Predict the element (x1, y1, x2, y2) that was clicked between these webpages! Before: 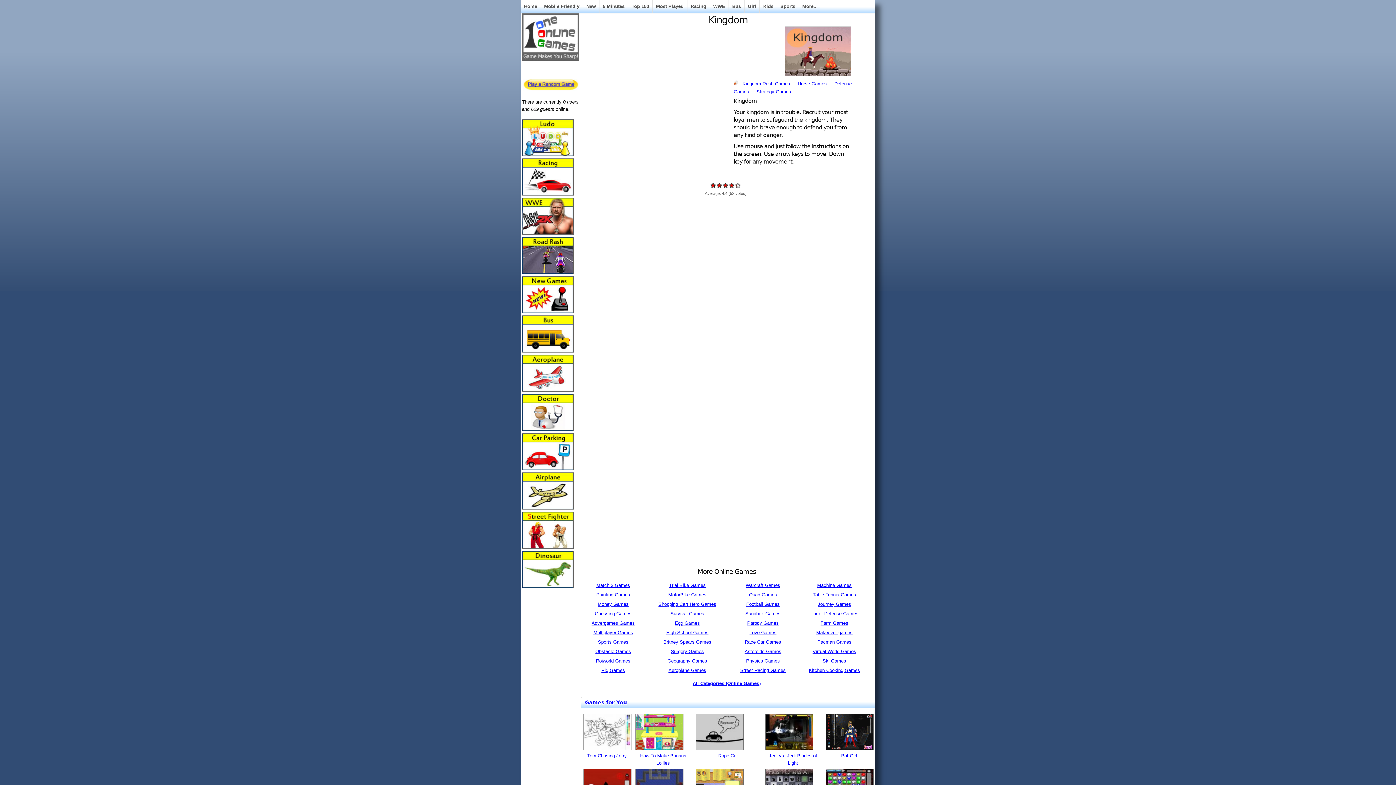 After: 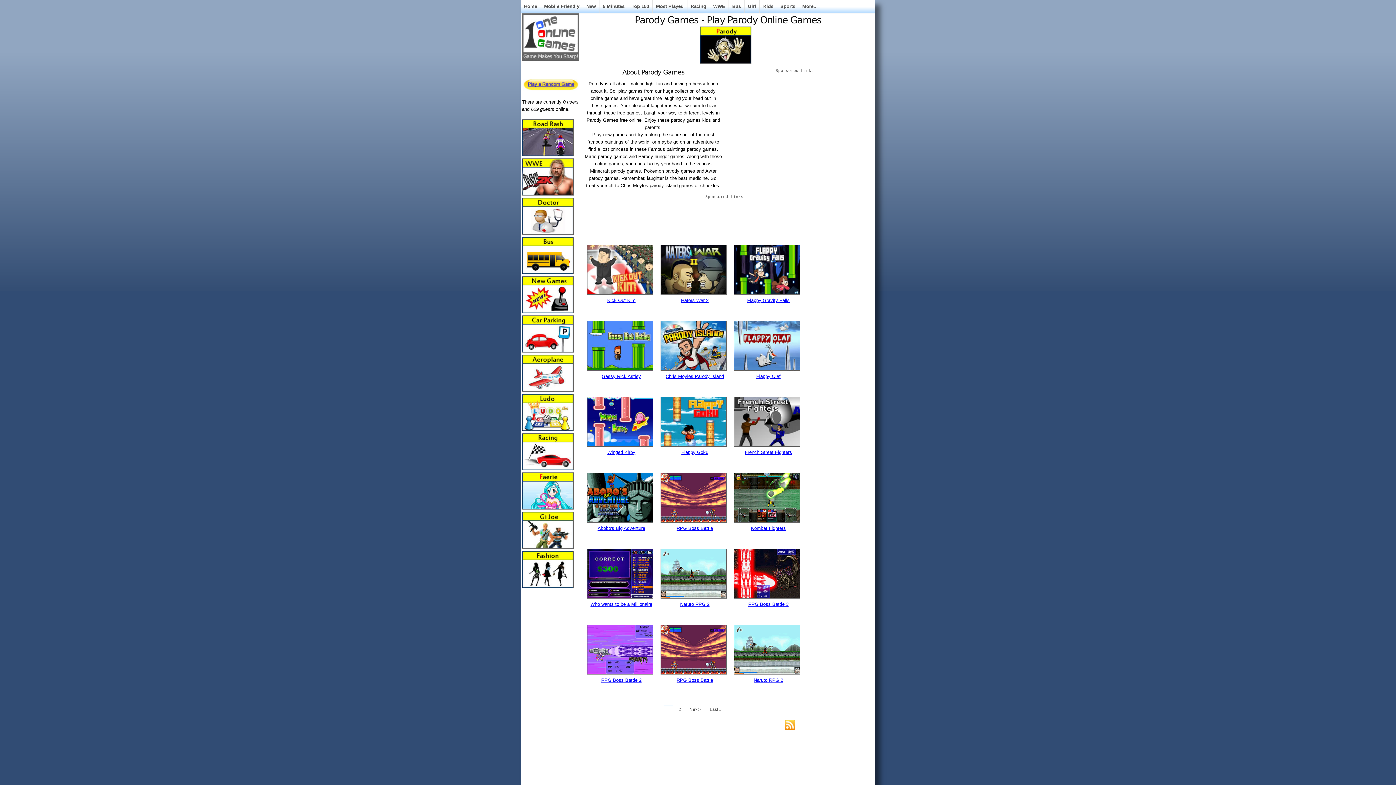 Action: bbox: (747, 620, 779, 626) label: Parody Games